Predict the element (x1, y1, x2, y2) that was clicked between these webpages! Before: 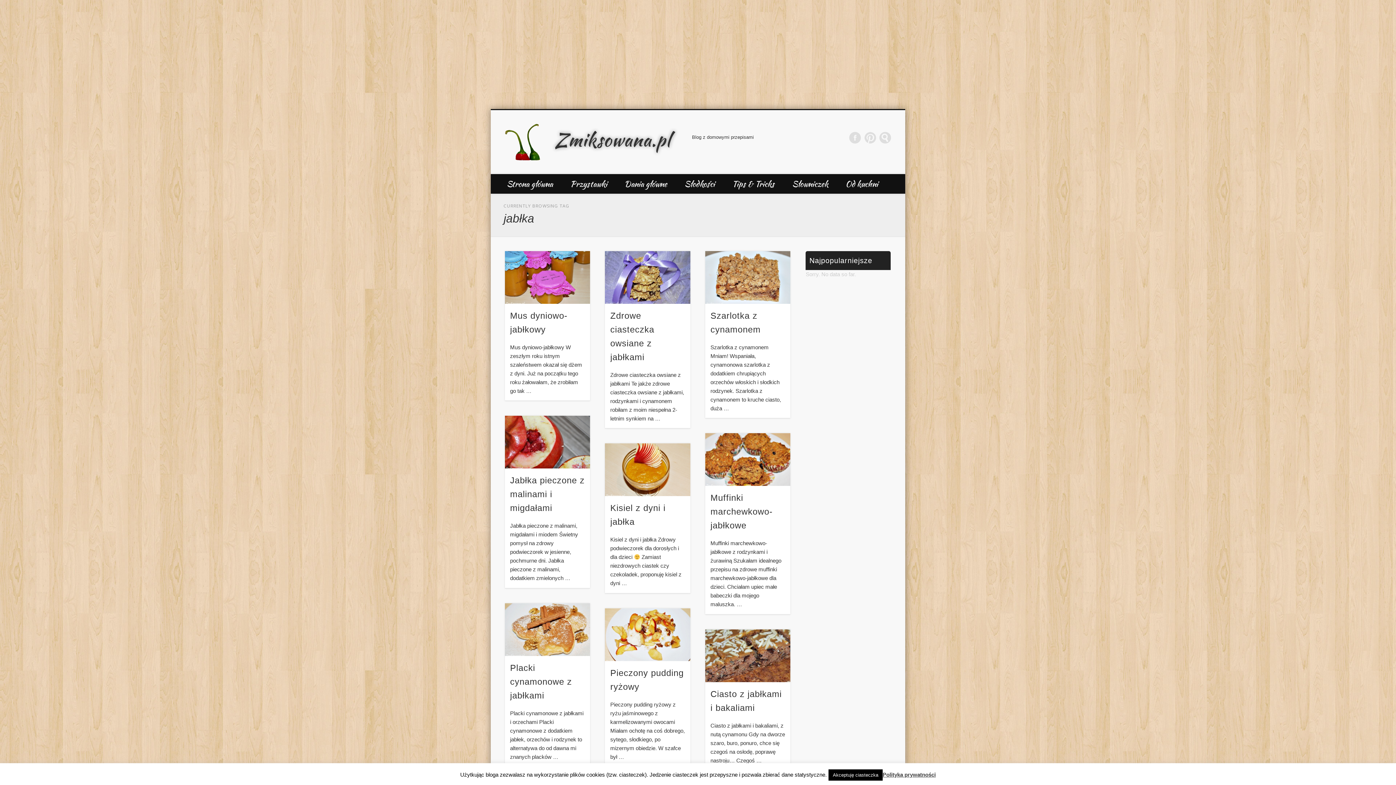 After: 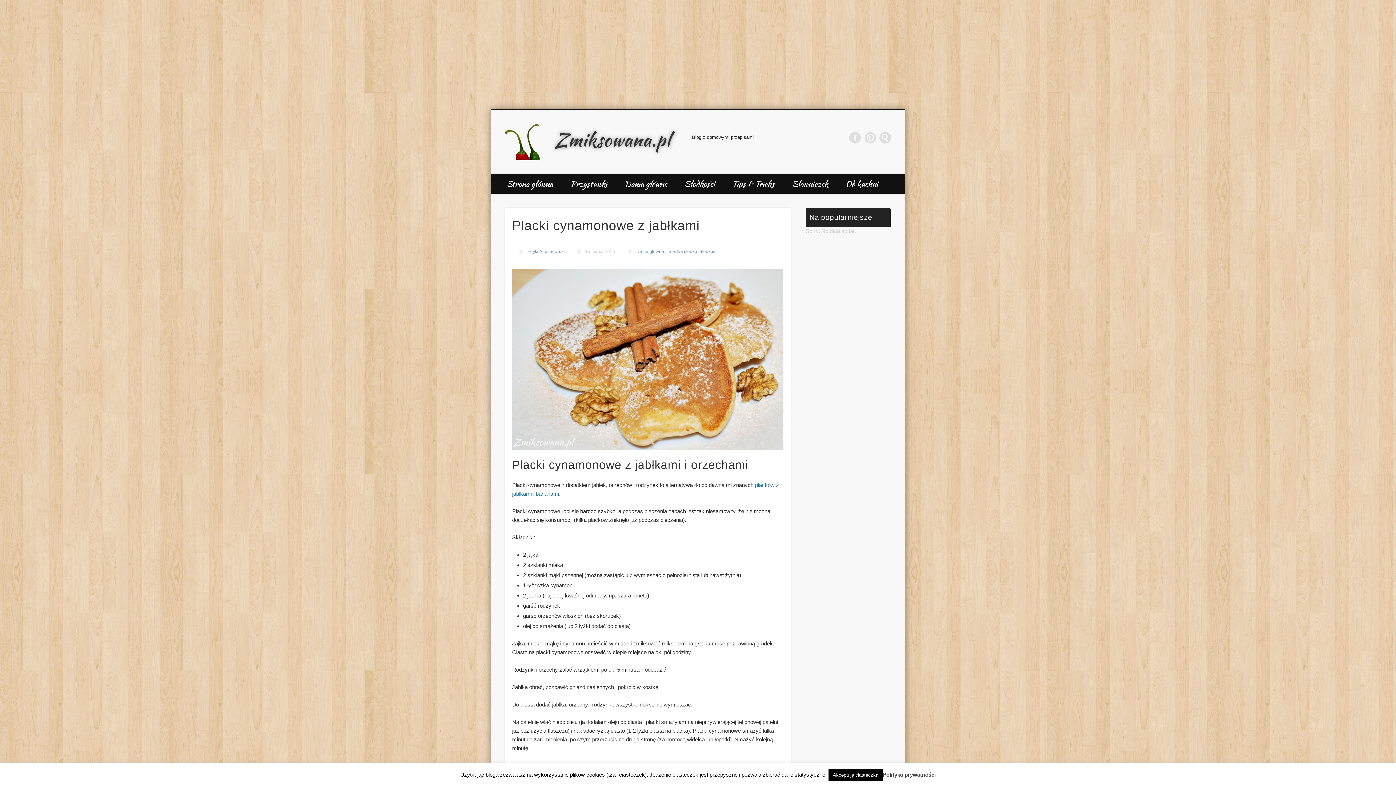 Action: bbox: (505, 603, 590, 656)